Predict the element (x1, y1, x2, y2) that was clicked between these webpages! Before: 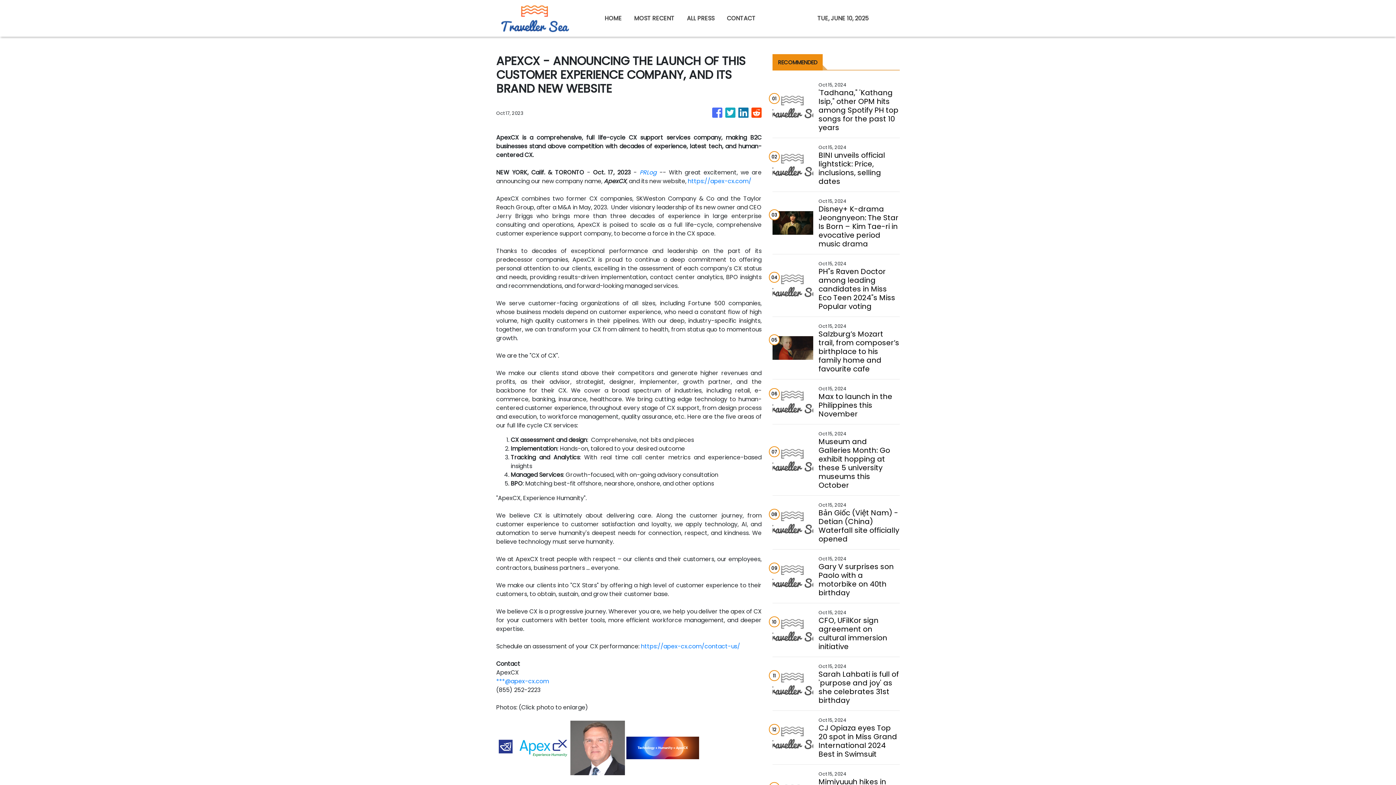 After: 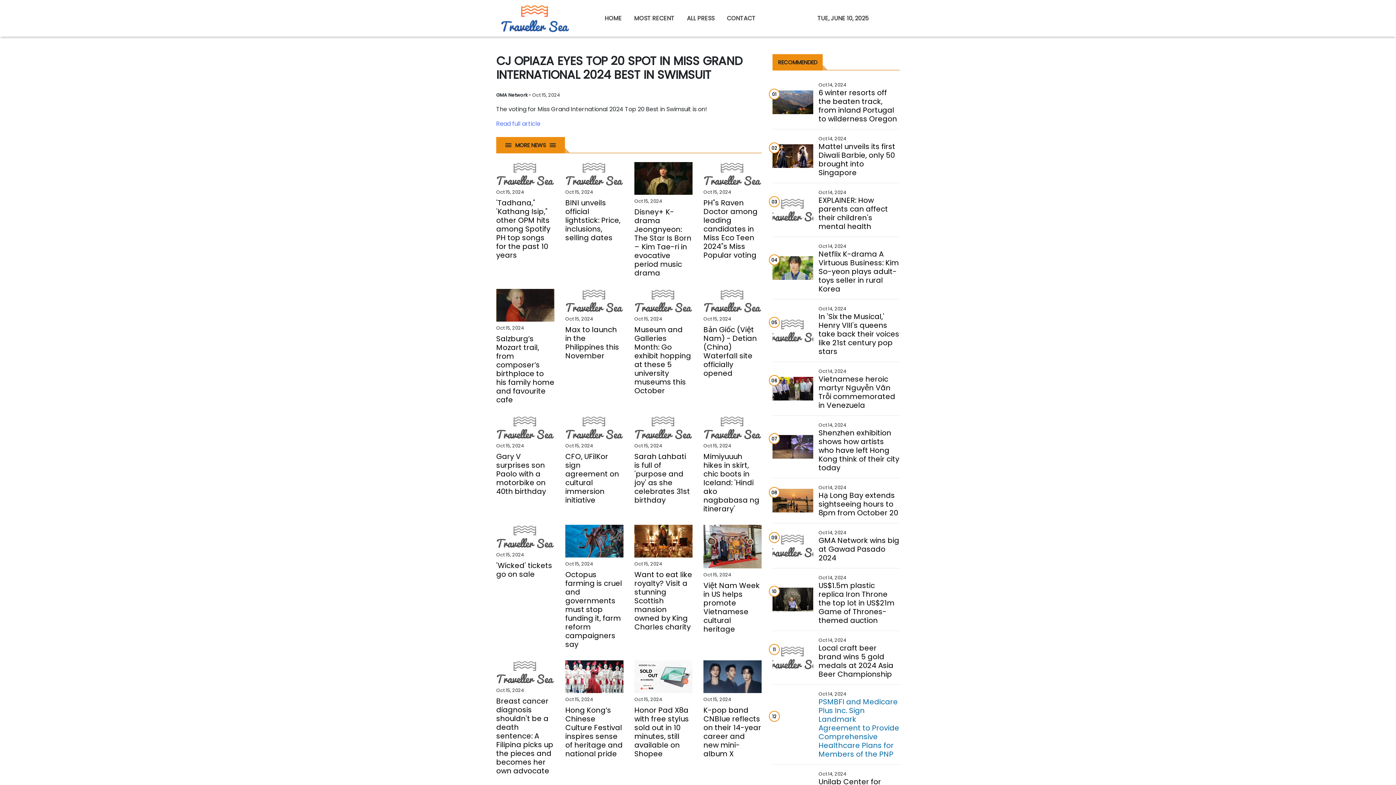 Action: label: CJ Opiaza eyes Top 20 spot in Miss Grand International 2024 Best in Swimsuit bbox: (818, 724, 899, 758)